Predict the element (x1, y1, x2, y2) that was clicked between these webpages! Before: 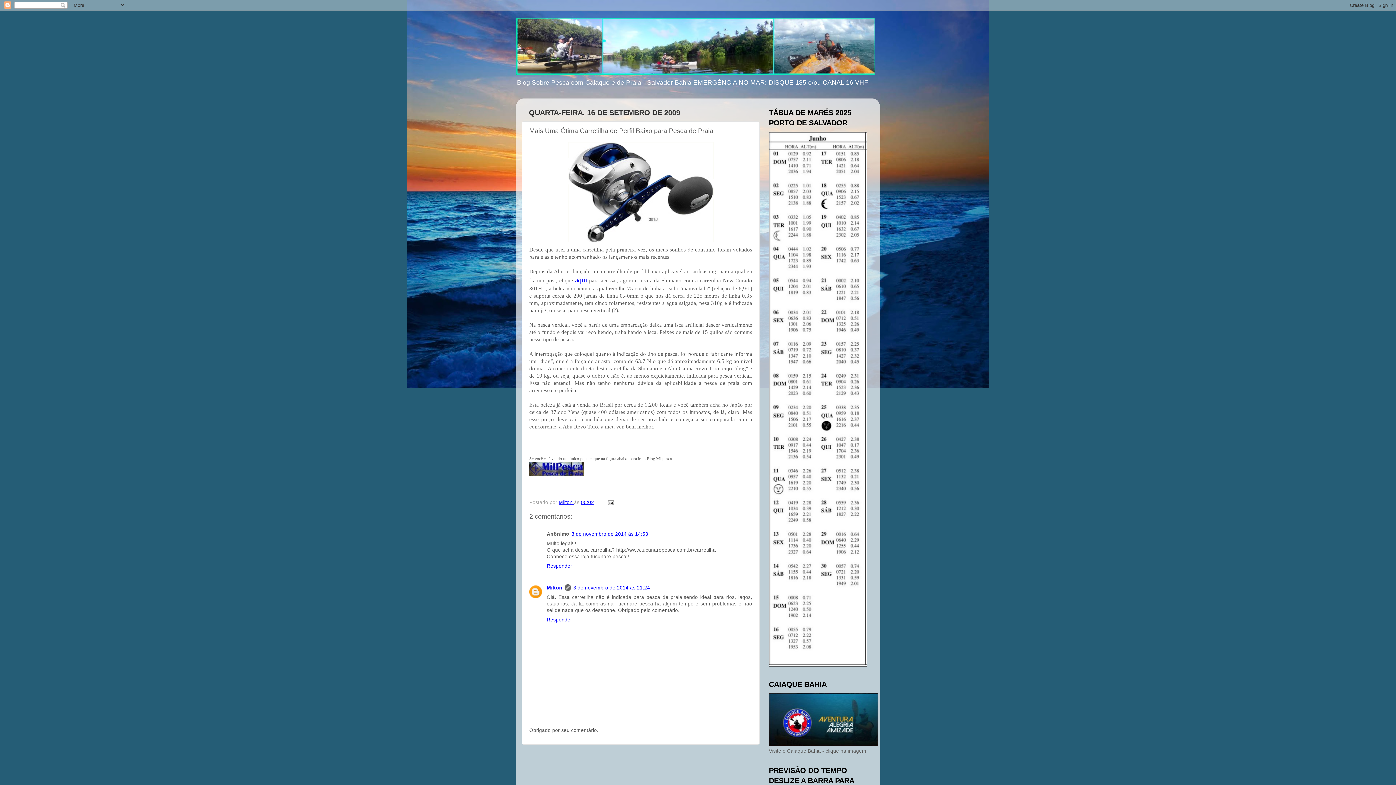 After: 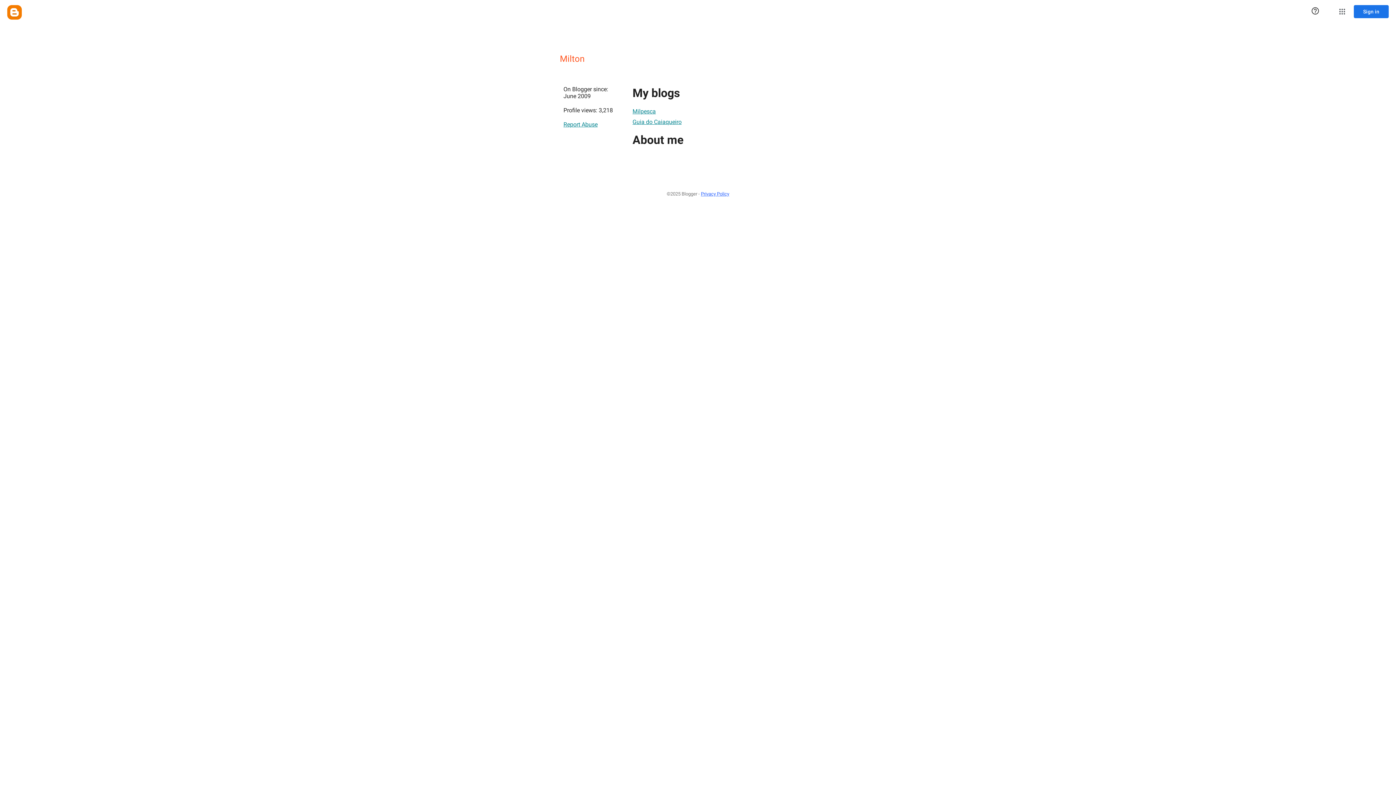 Action: label: Milton bbox: (546, 585, 562, 590)